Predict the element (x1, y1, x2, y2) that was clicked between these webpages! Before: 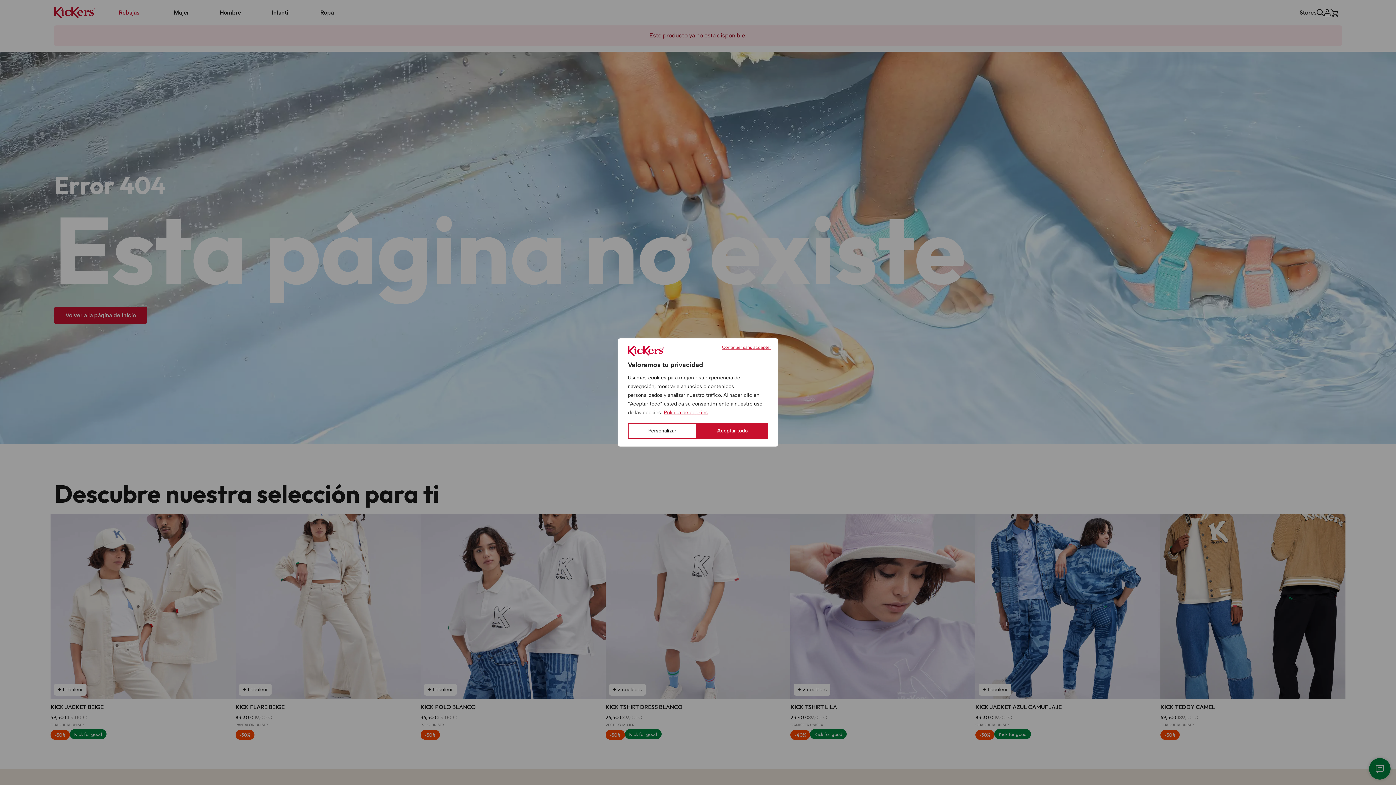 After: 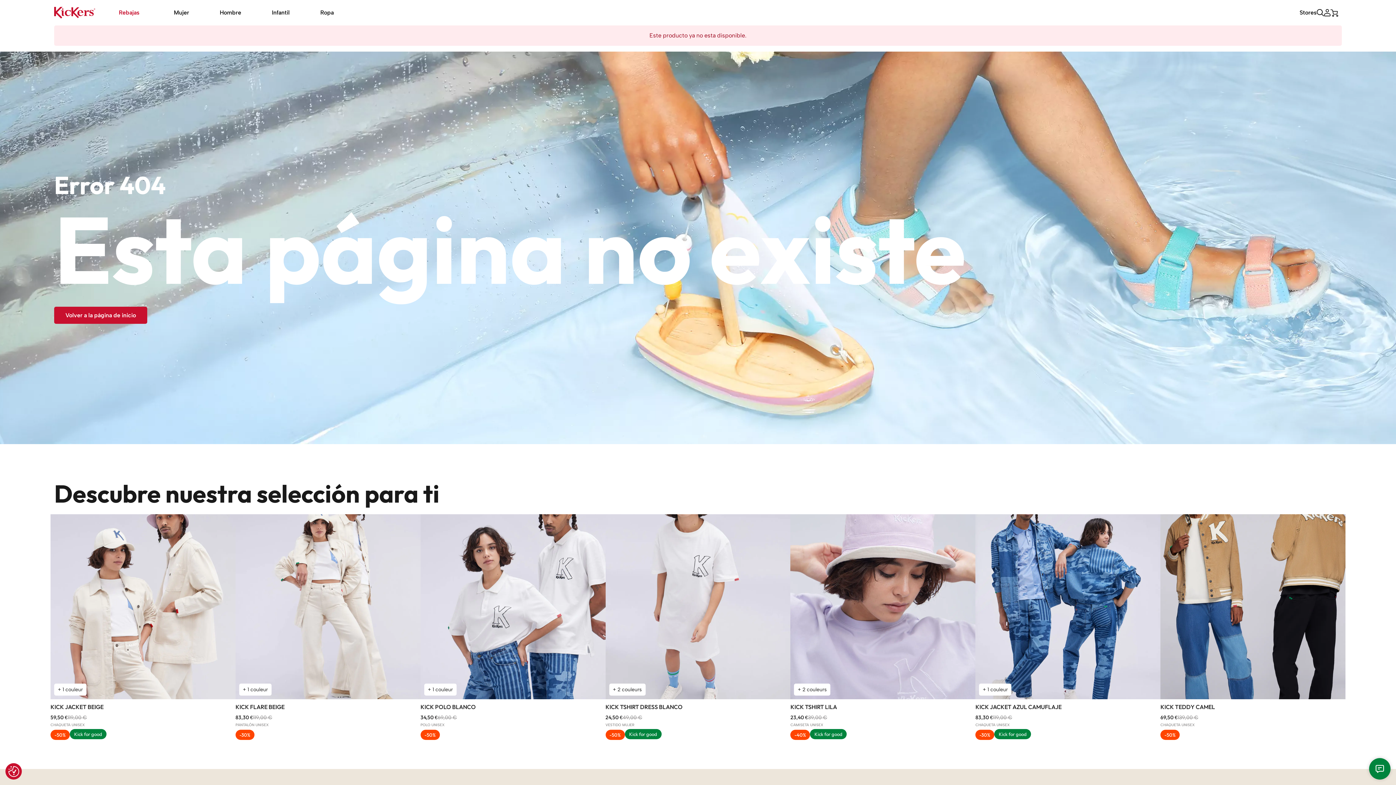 Action: label: Aceptar todo bbox: (696, 423, 768, 439)